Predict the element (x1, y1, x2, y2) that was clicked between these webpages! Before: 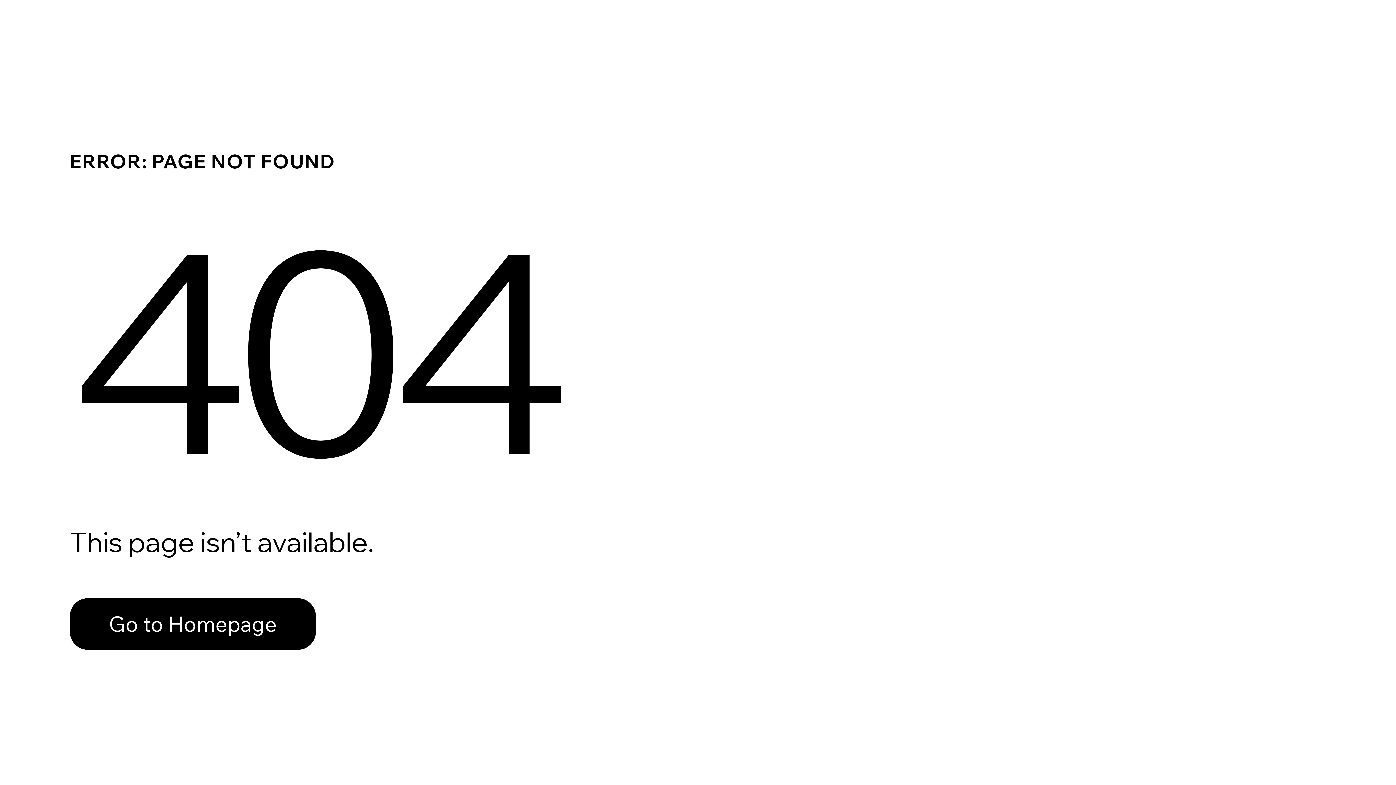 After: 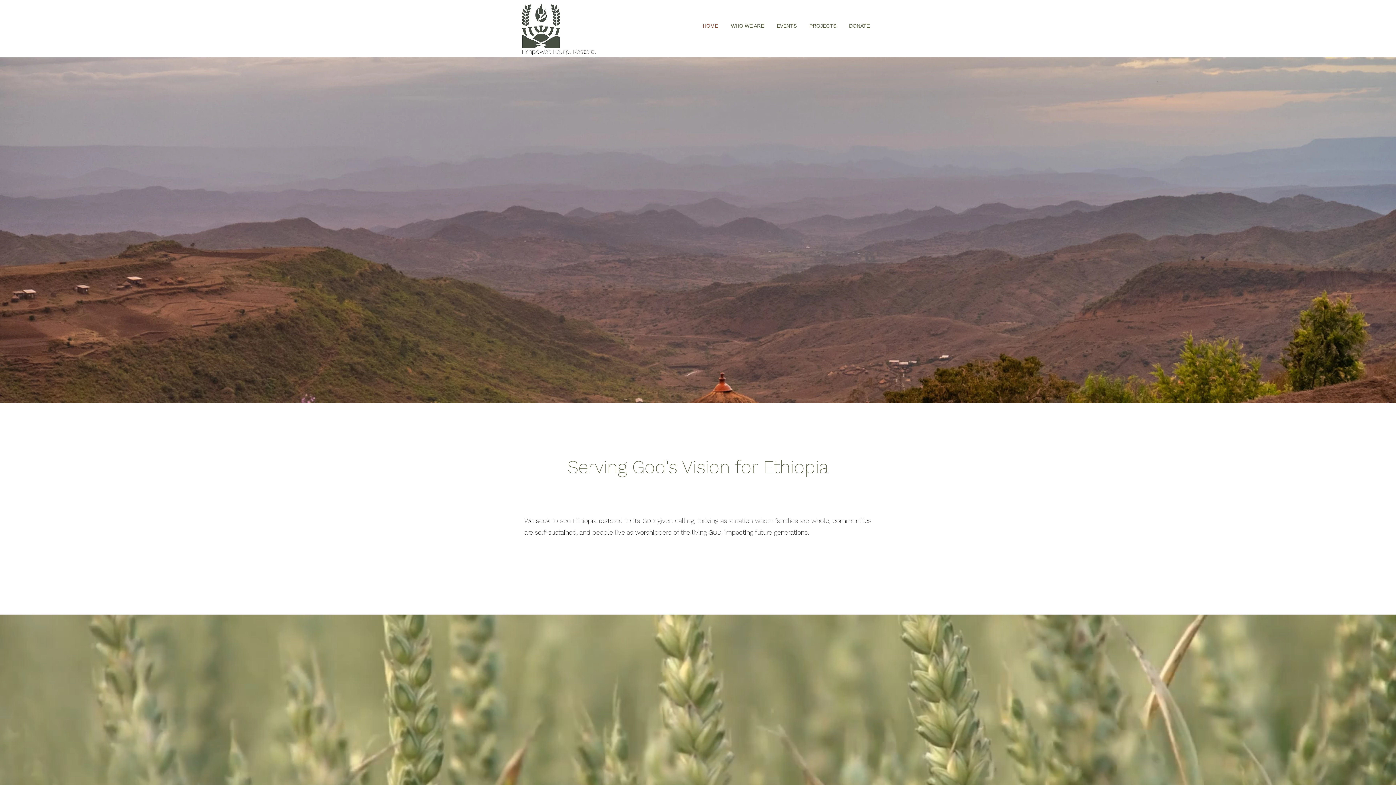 Action: label: Go to Homepage bbox: (69, 598, 316, 650)